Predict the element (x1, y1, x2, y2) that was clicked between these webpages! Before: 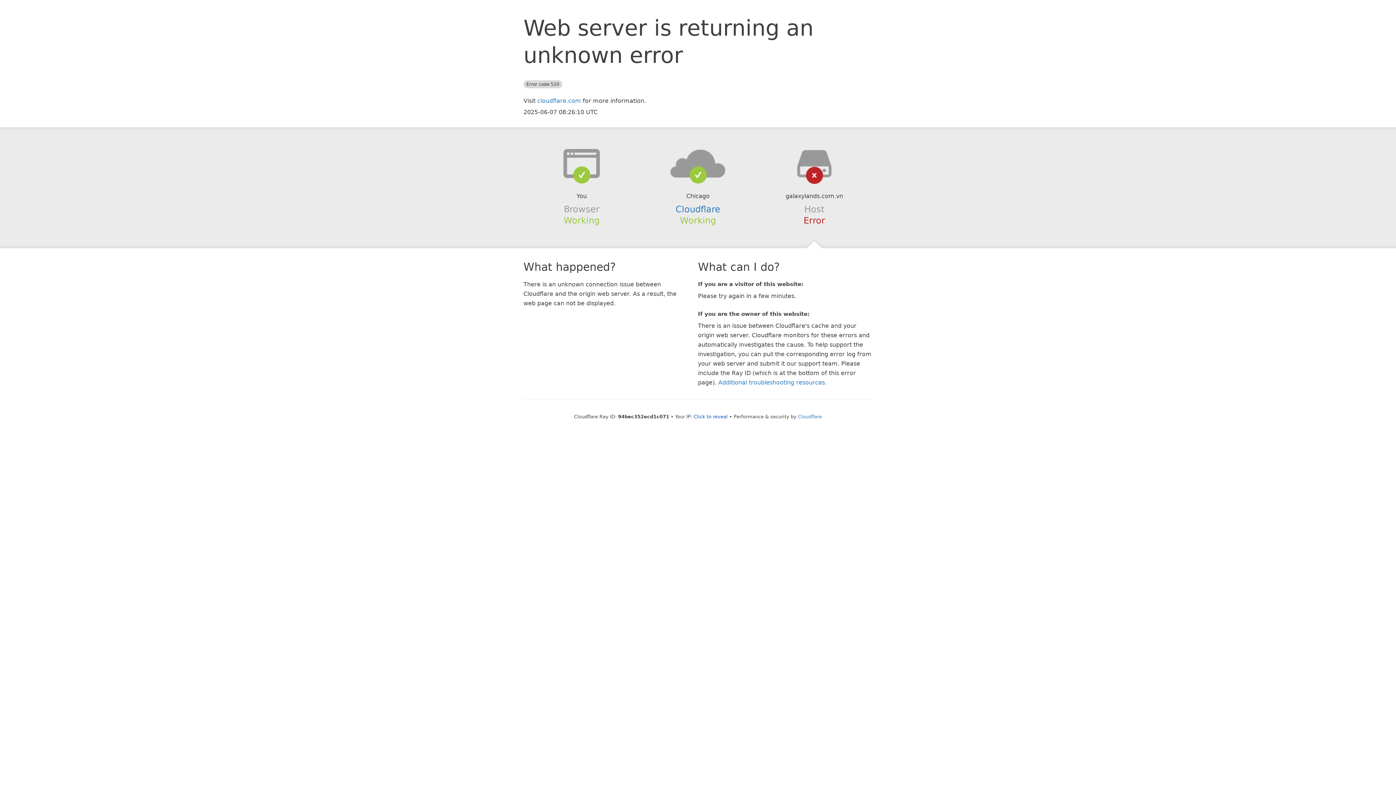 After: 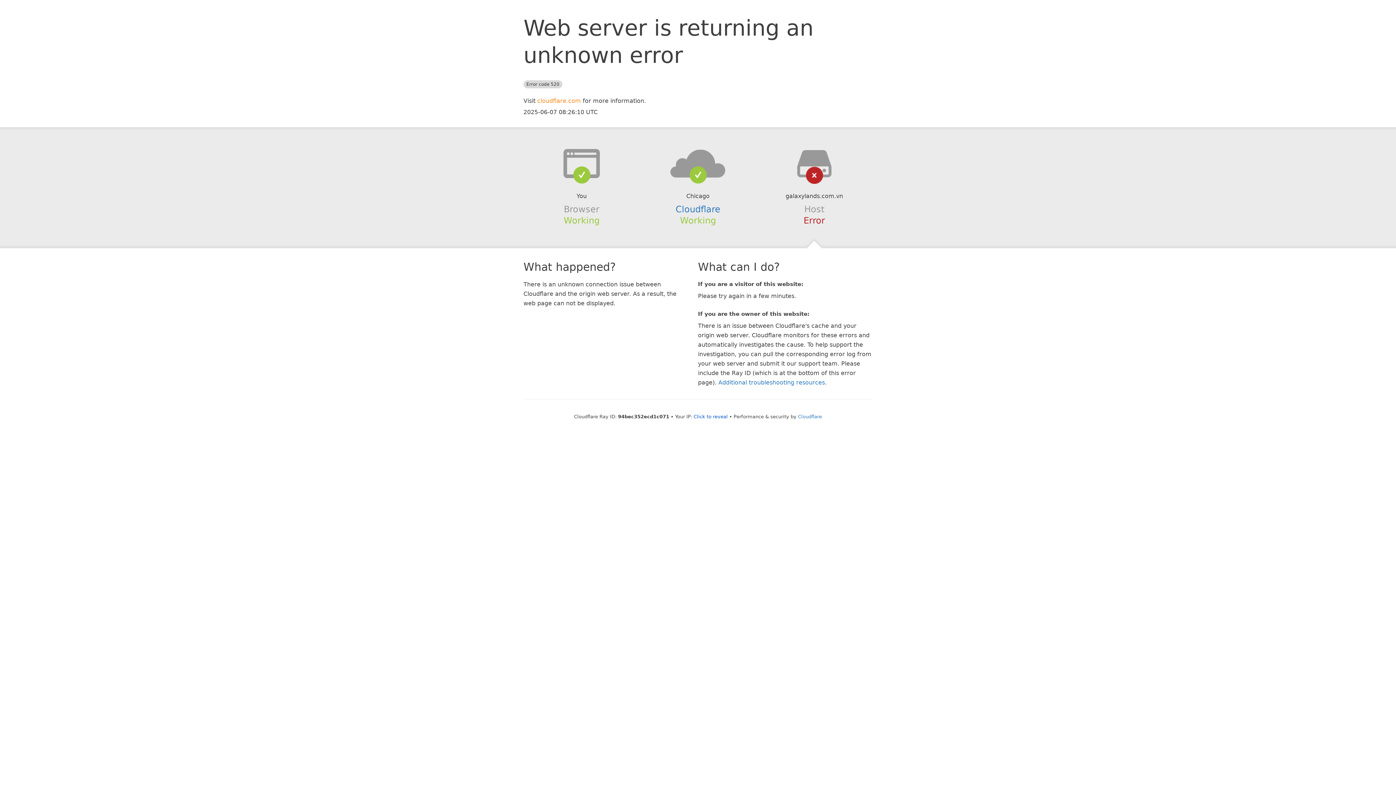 Action: bbox: (537, 97, 581, 104) label: cloudflare.com